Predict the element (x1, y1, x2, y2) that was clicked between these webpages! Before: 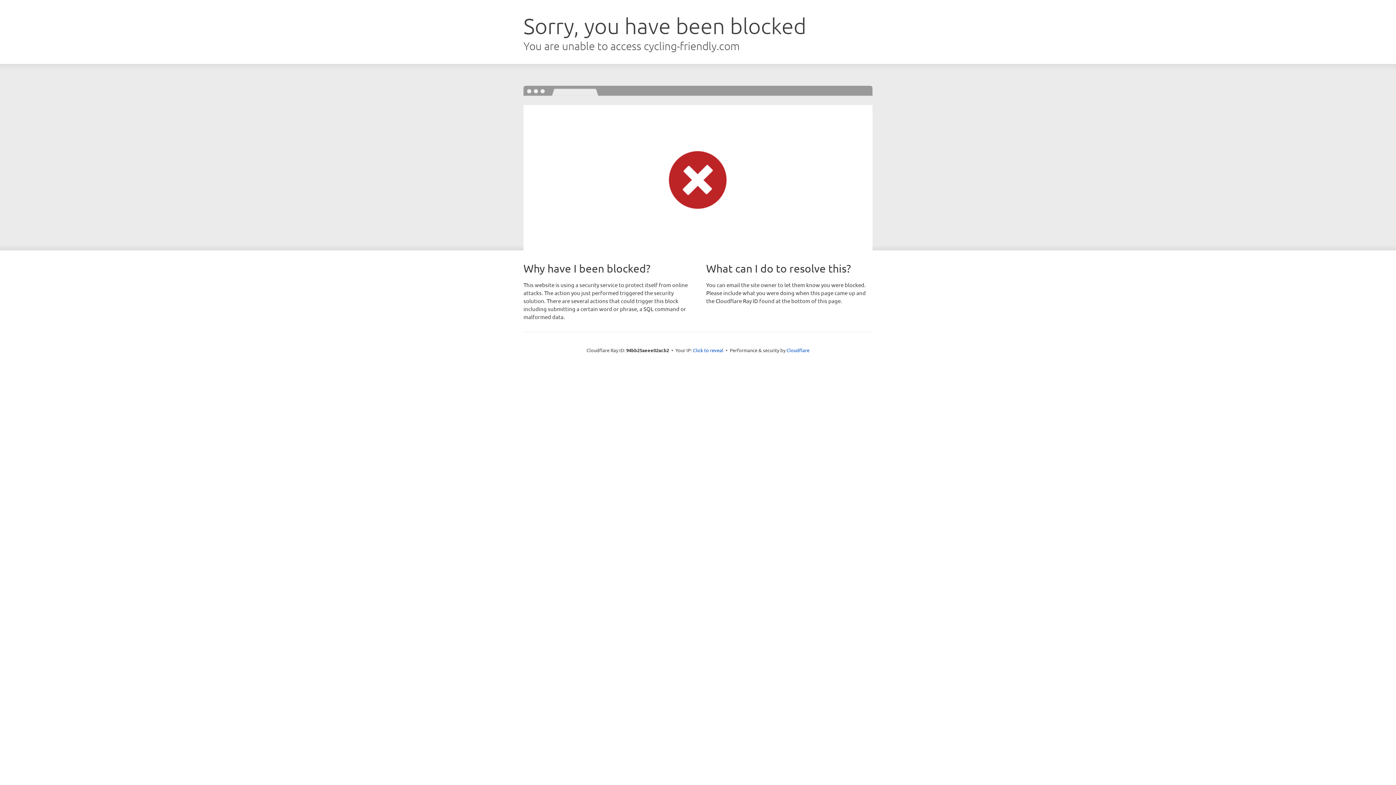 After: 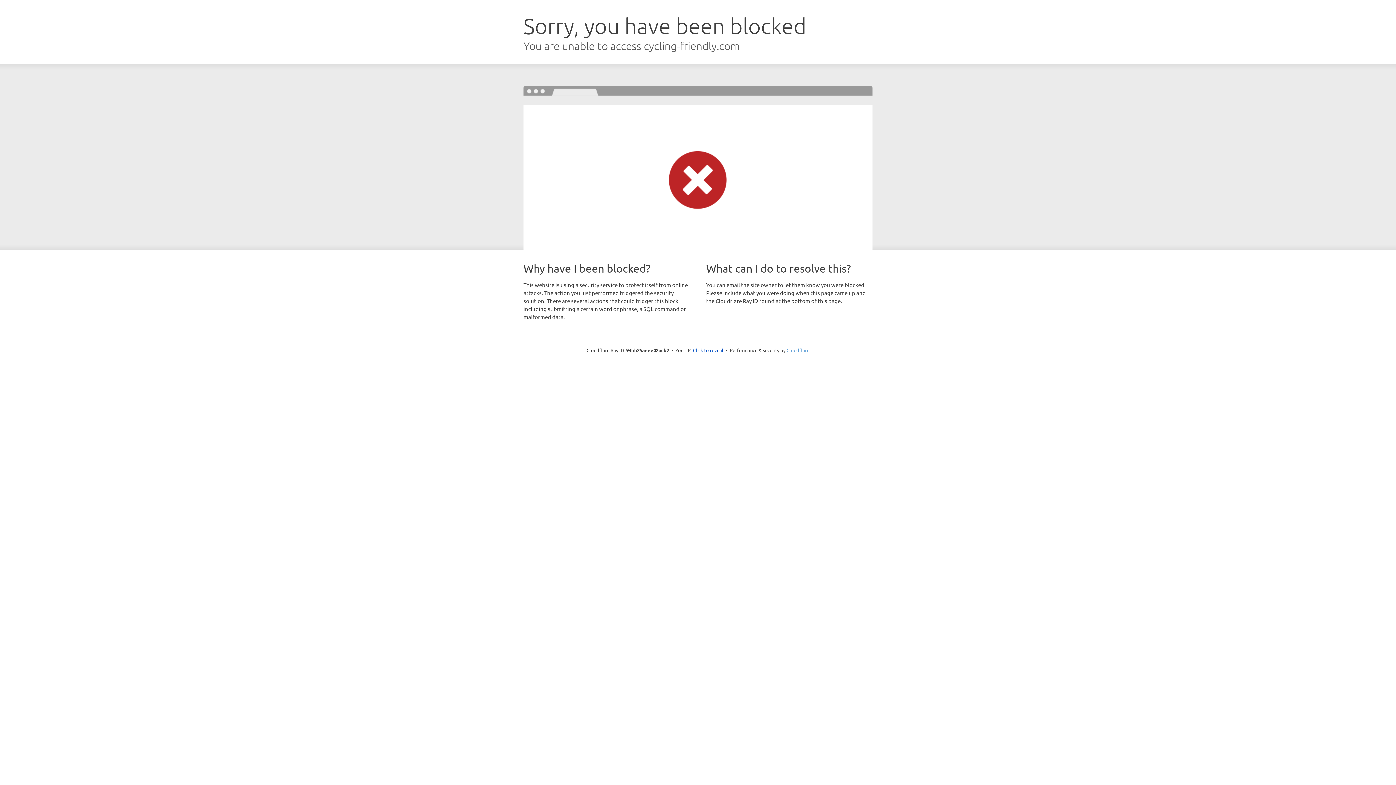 Action: label: Cloudflare bbox: (786, 347, 809, 353)